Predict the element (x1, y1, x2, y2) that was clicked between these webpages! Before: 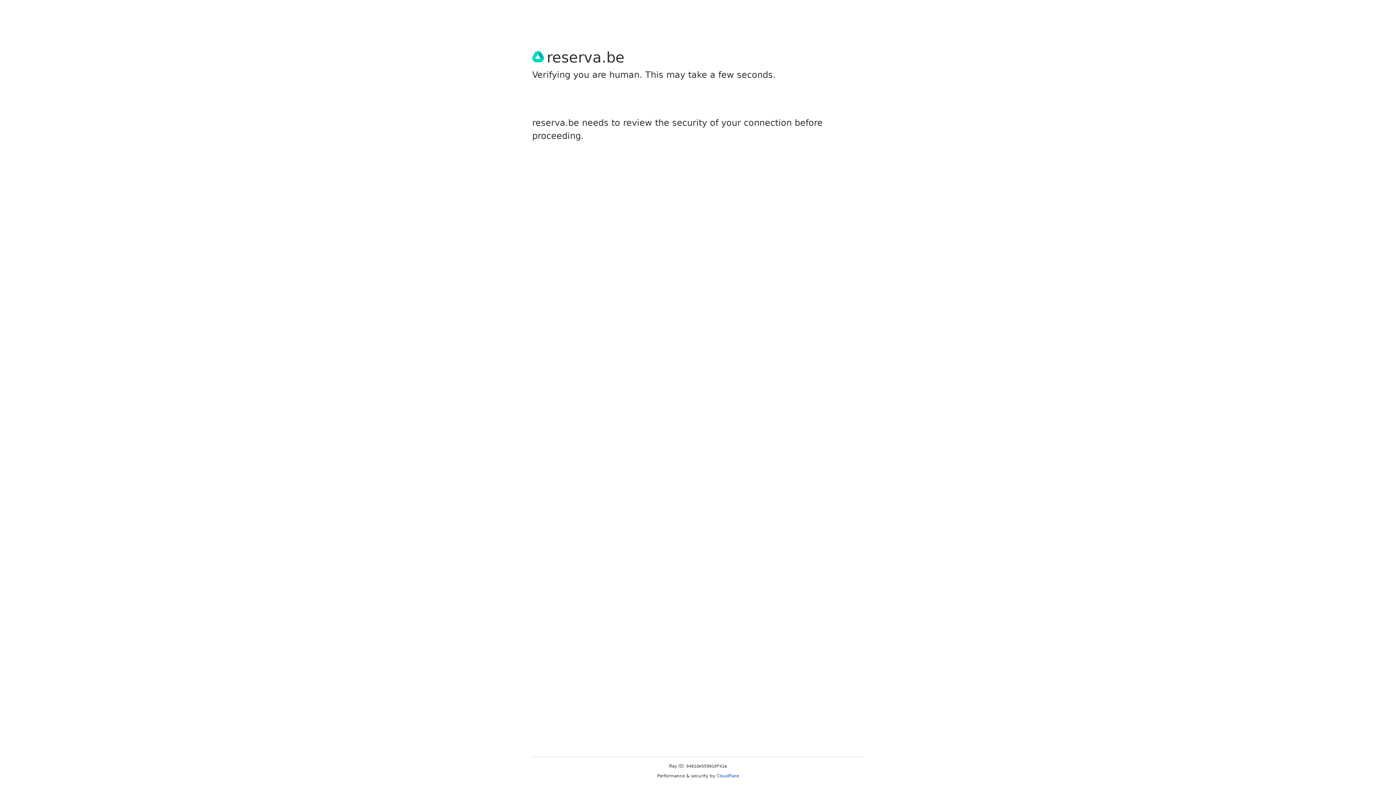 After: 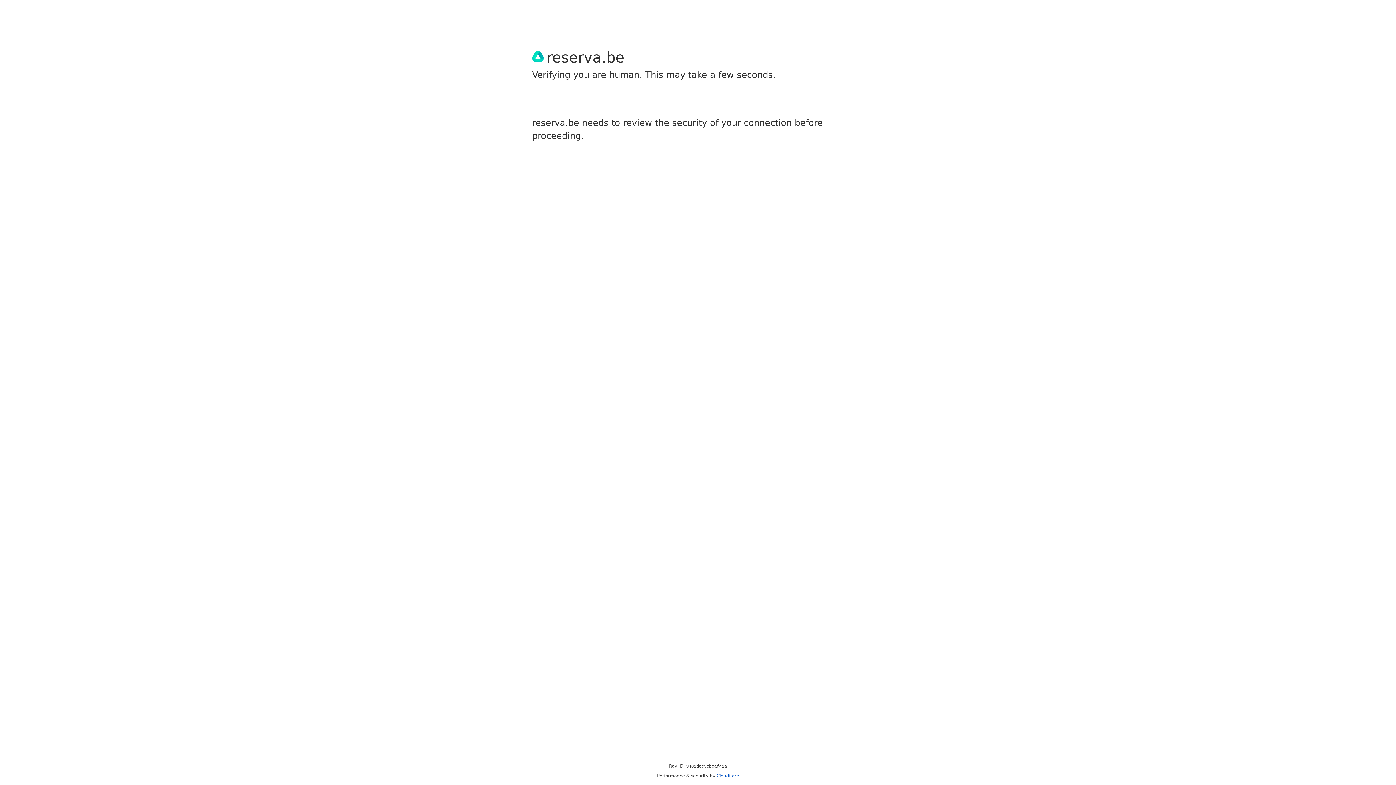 Action: bbox: (716, 773, 739, 778) label: Cloudflare